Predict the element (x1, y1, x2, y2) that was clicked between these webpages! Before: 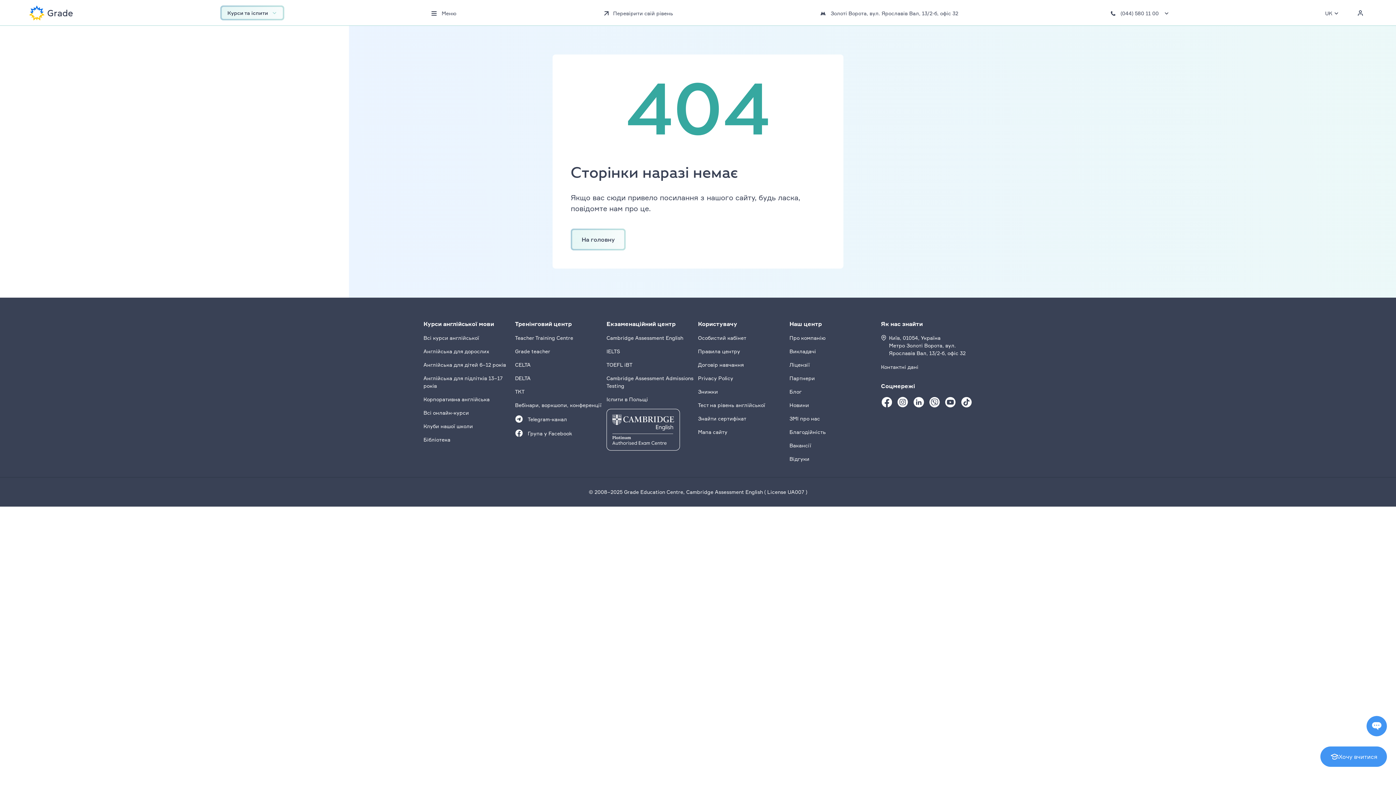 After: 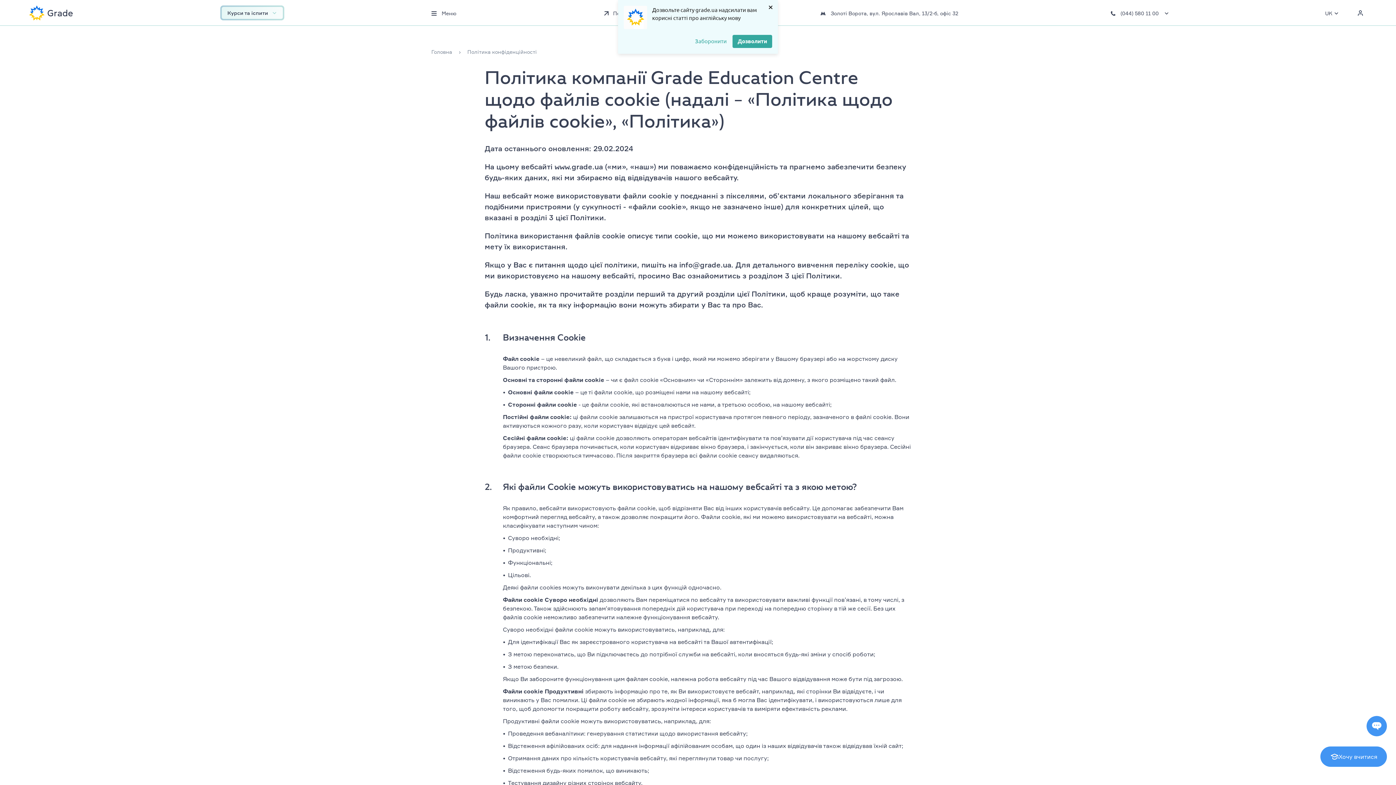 Action: label: Privacy Policy bbox: (698, 375, 733, 381)